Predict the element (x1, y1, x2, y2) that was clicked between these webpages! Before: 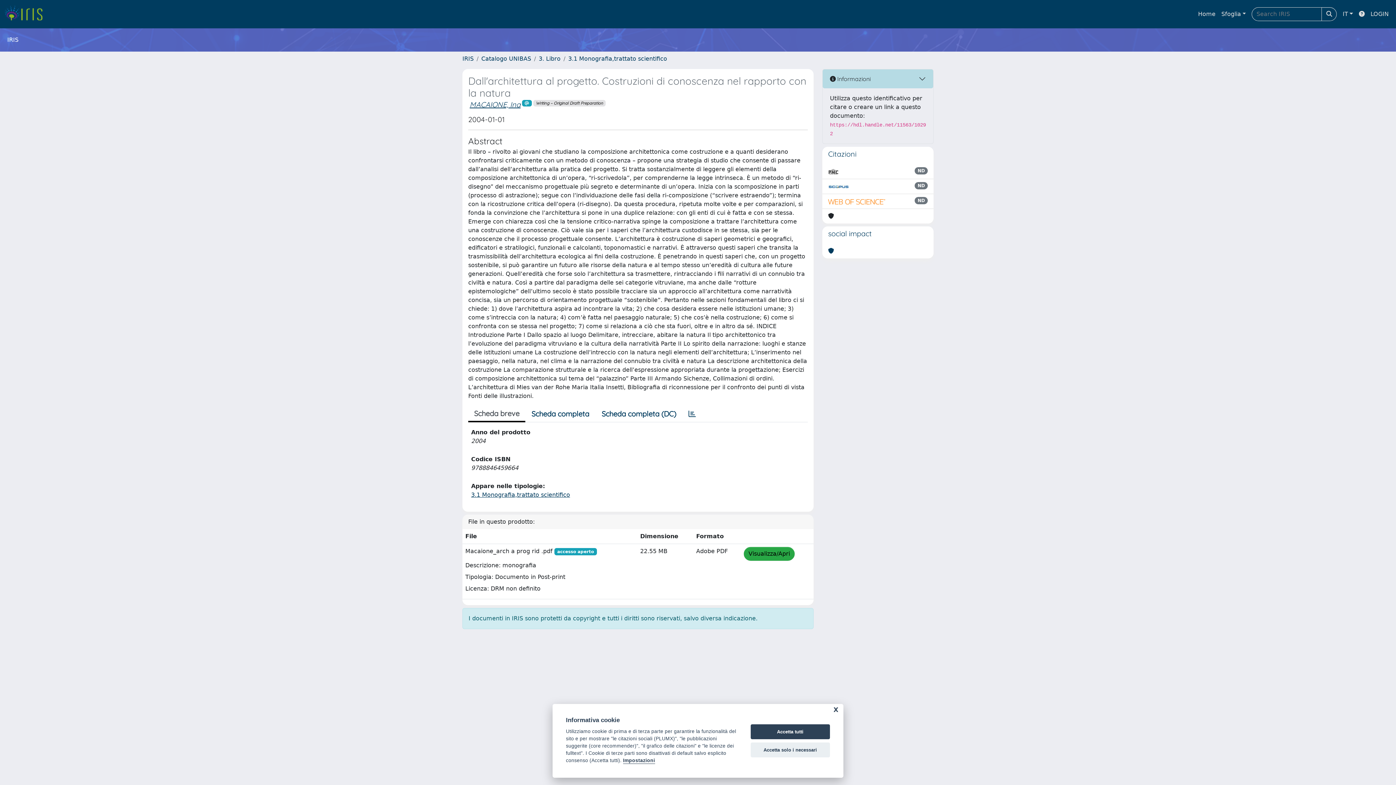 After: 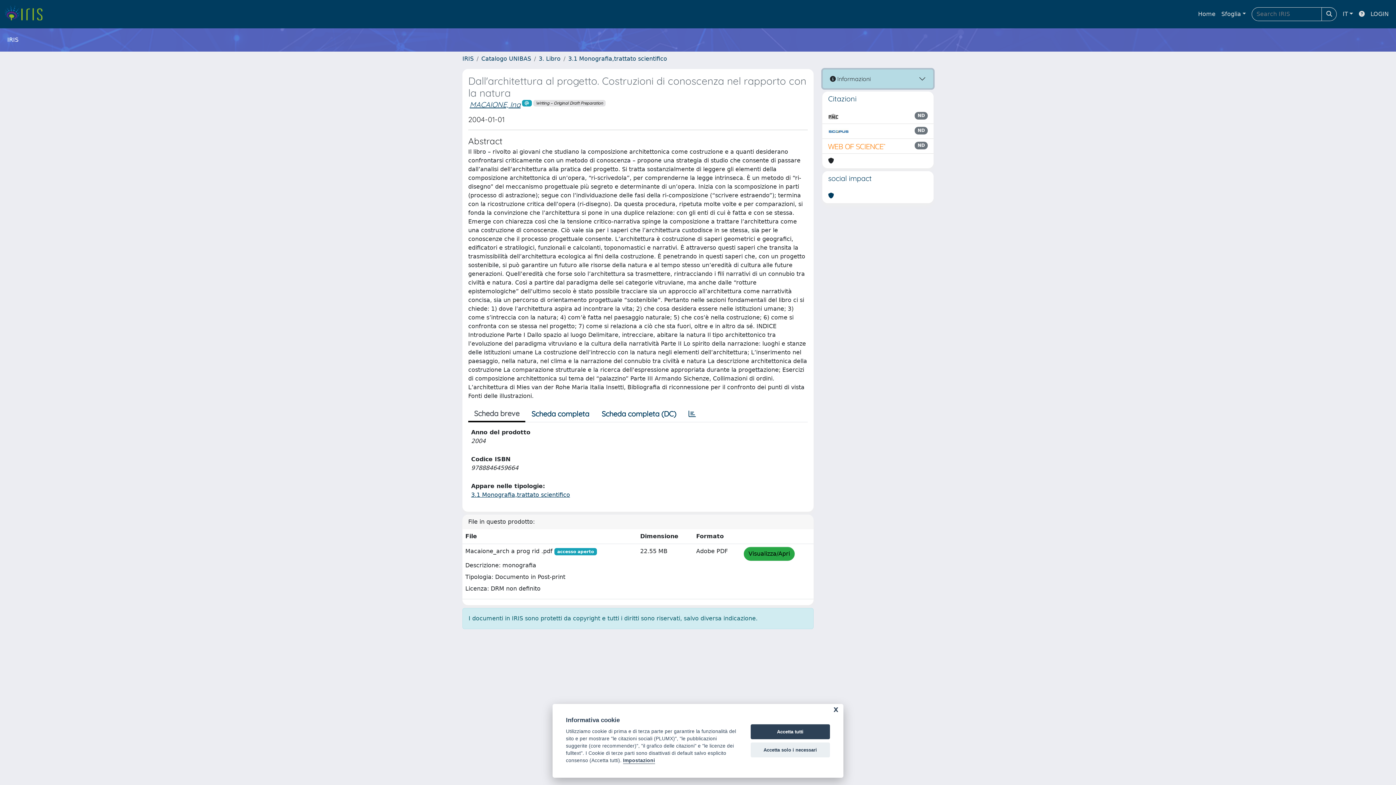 Action: label:  Informazioni bbox: (822, 69, 933, 88)